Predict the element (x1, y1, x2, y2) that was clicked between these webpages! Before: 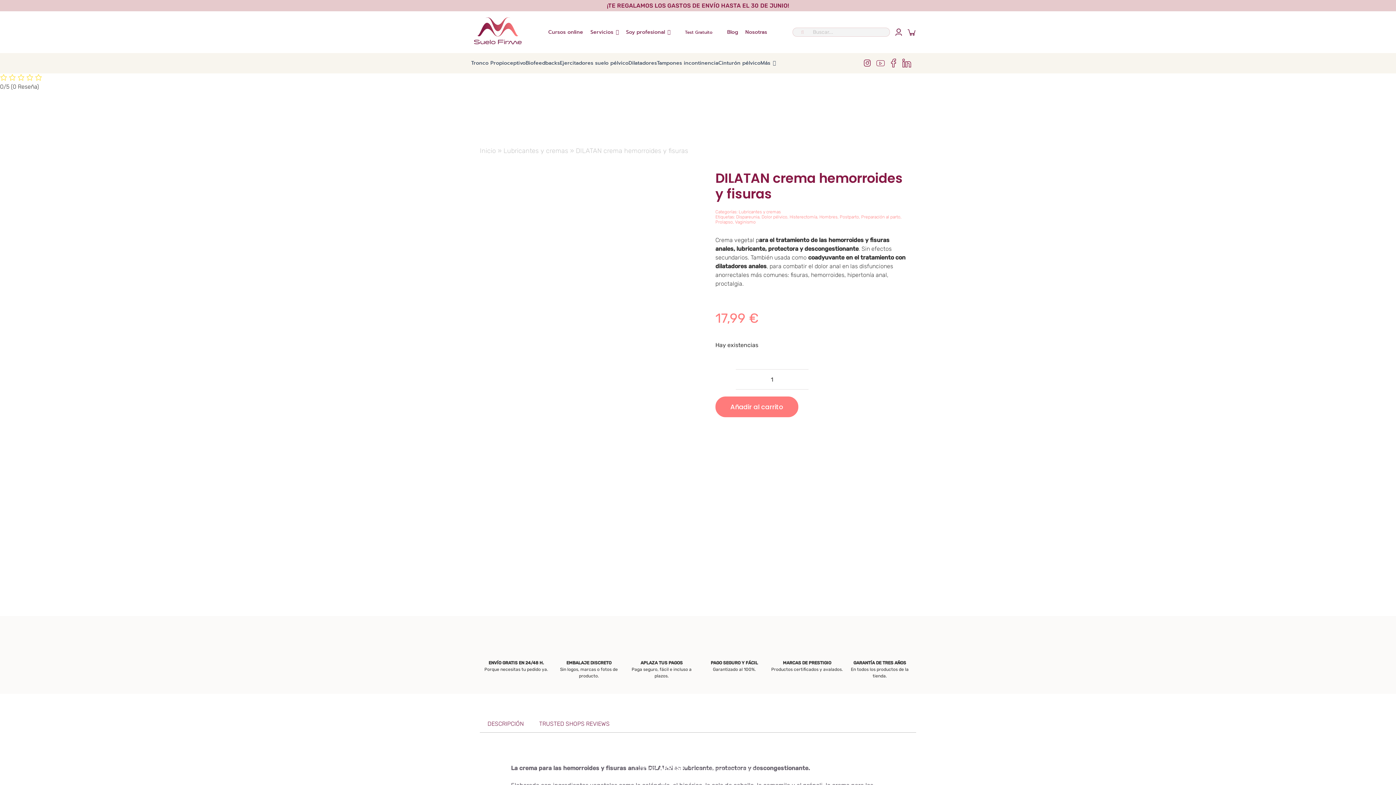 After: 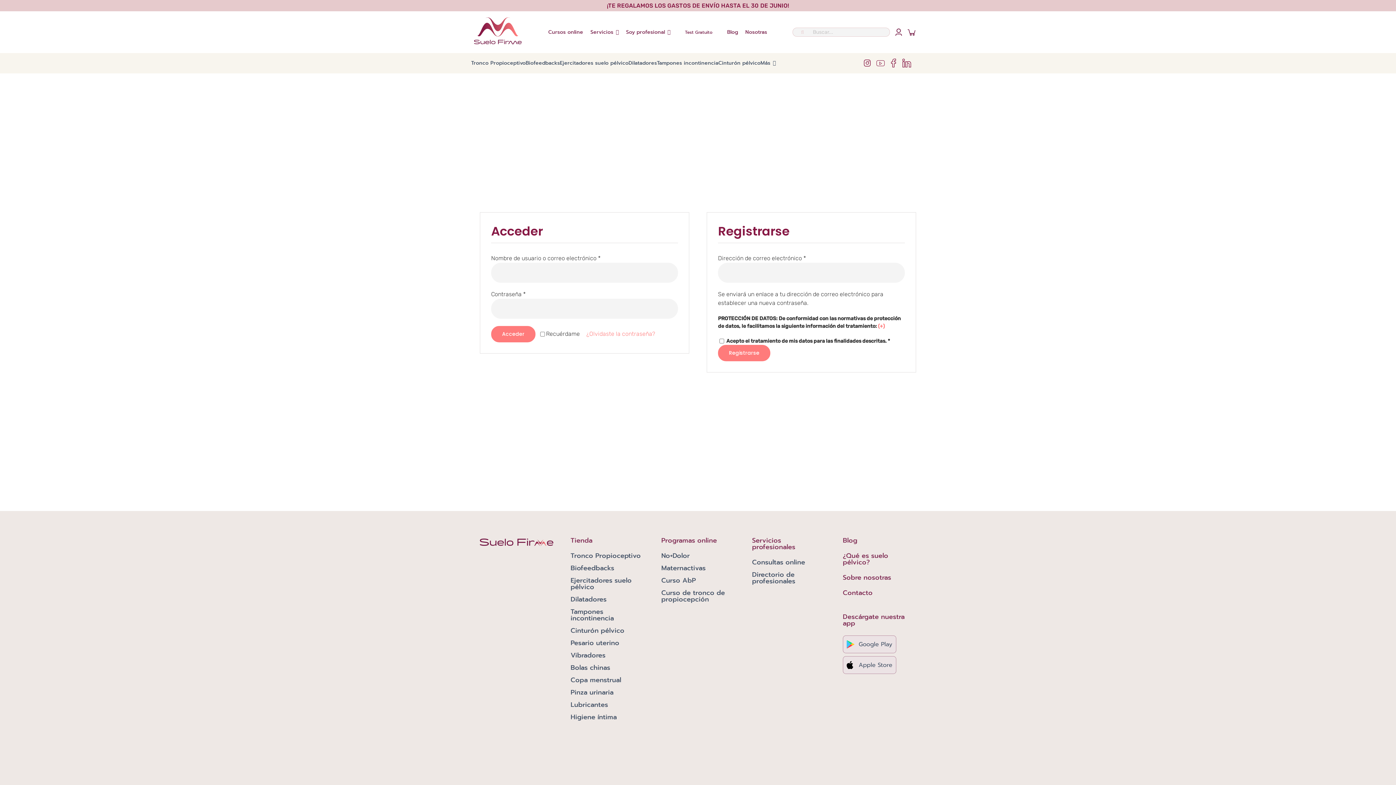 Action: bbox: (894, 25, 903, 38)